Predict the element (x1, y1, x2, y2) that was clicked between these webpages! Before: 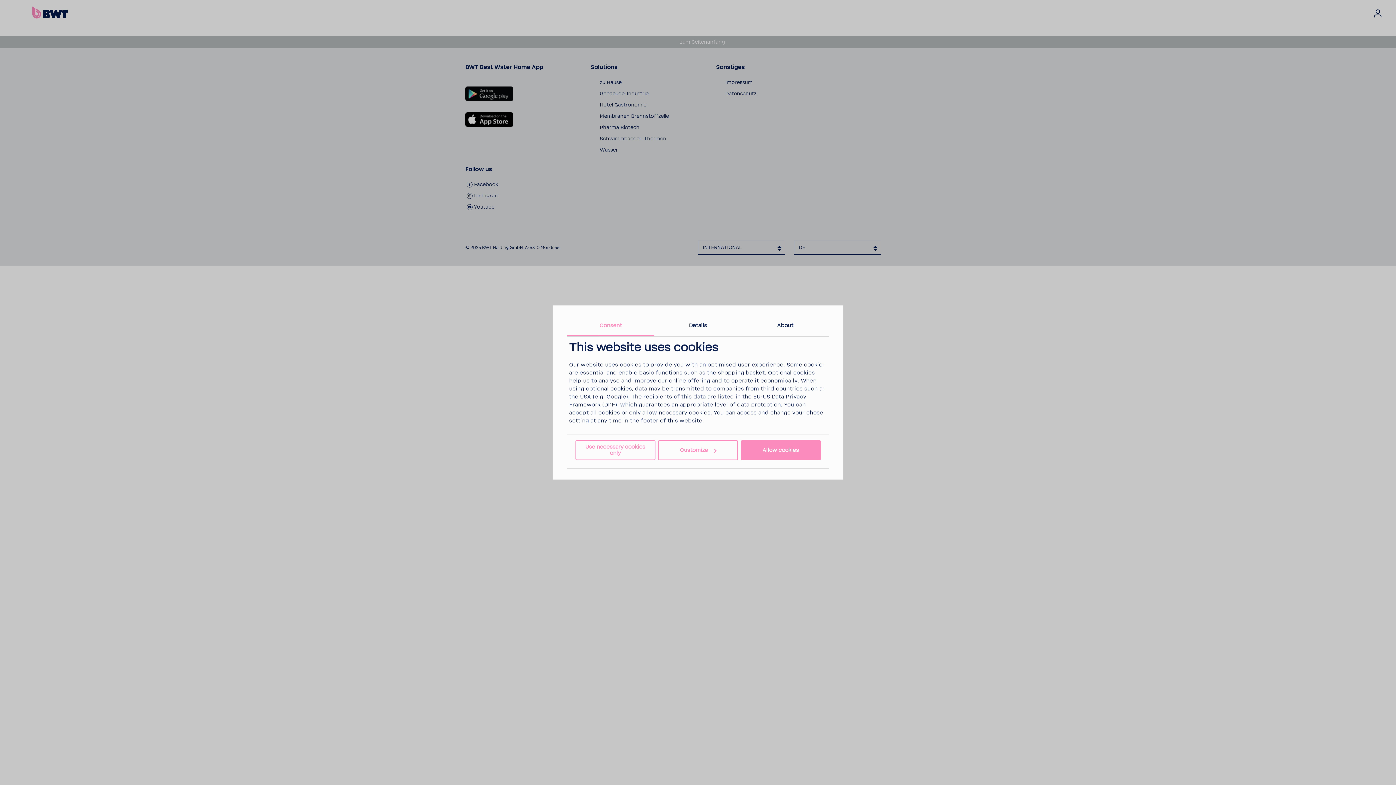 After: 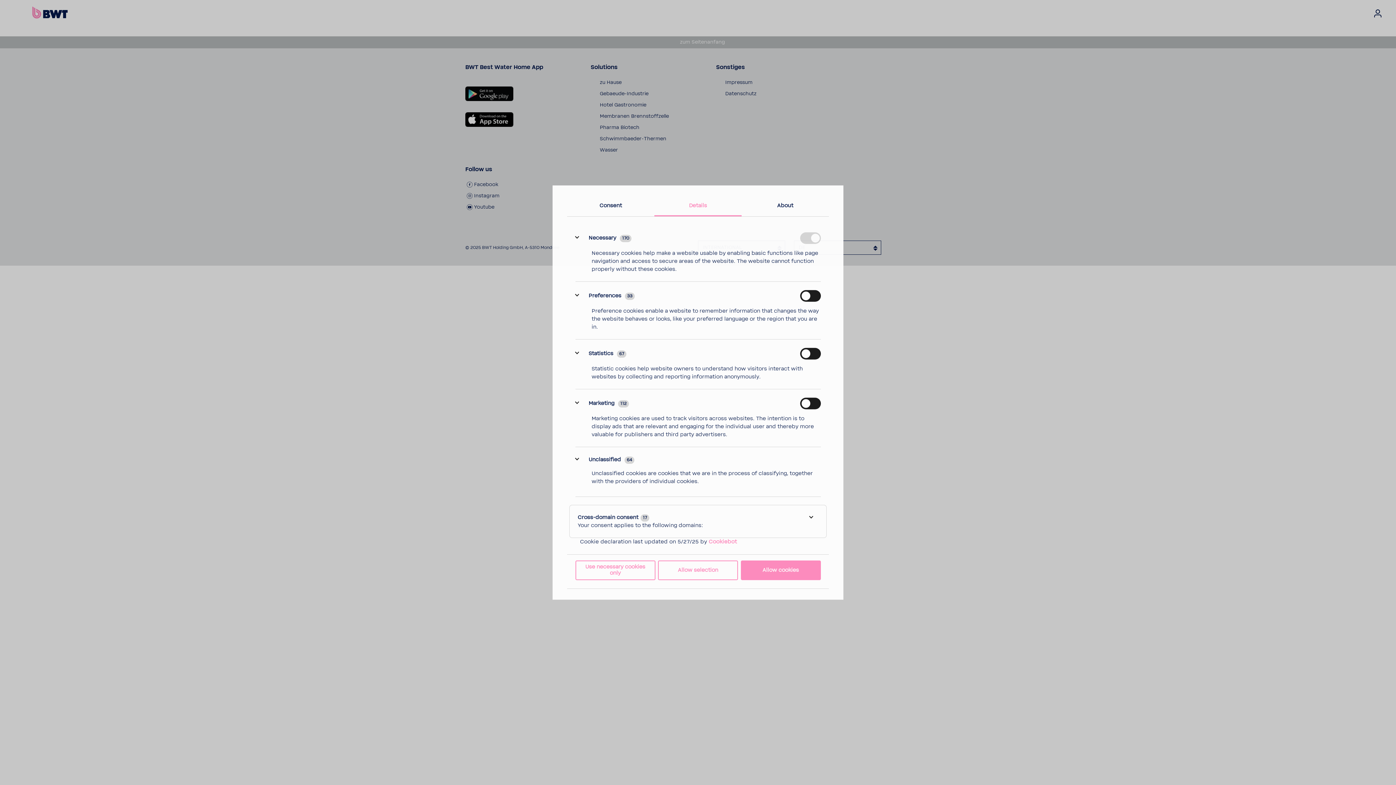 Action: label: Details bbox: (654, 316, 741, 336)